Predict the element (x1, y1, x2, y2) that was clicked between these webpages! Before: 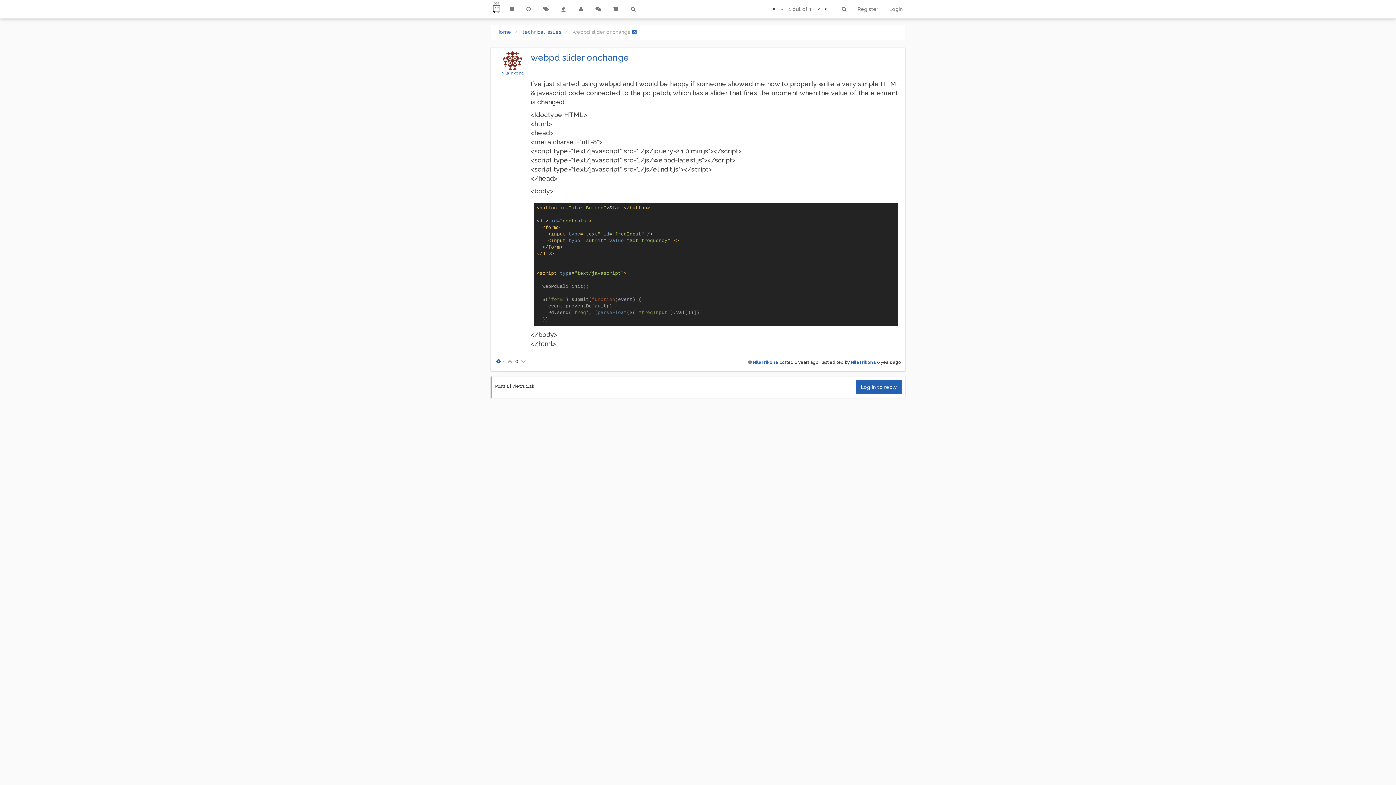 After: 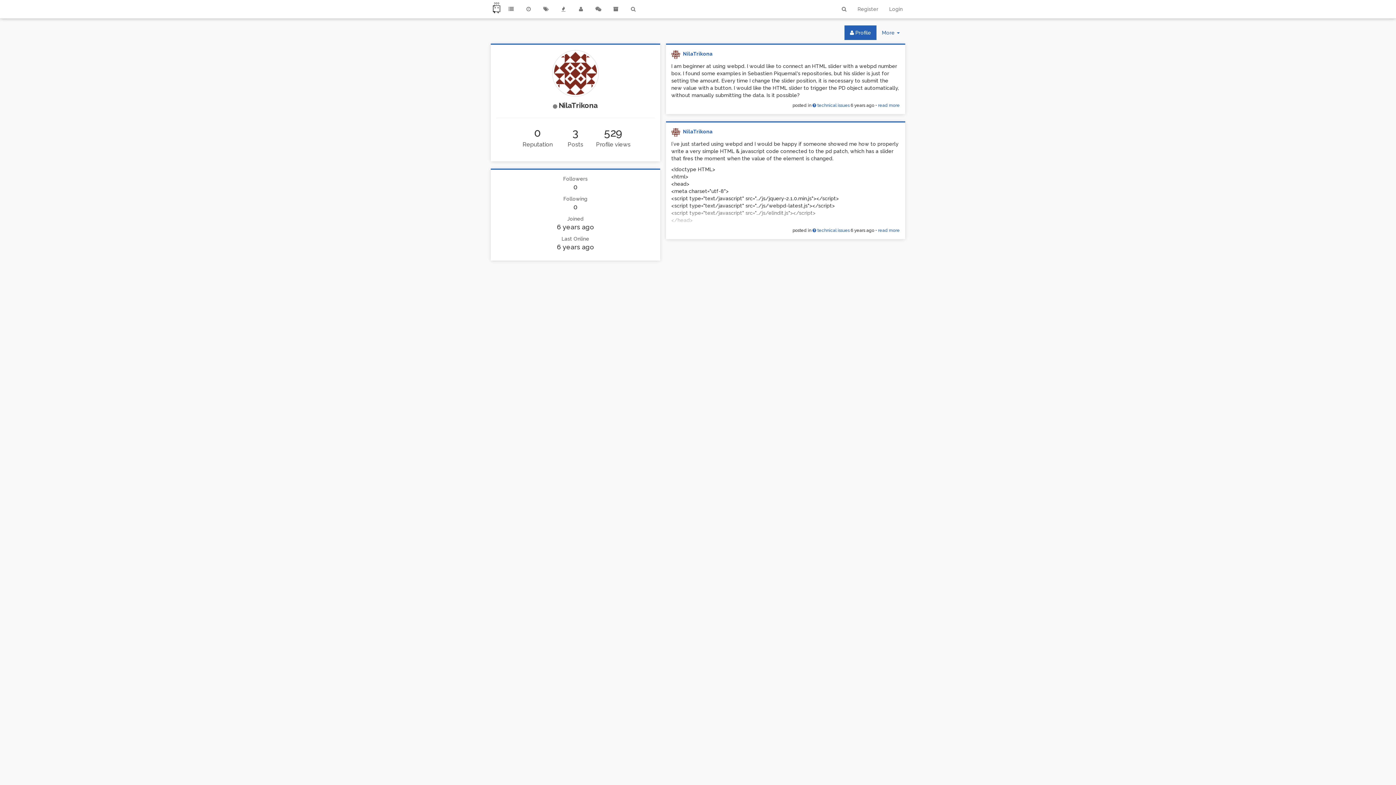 Action: bbox: (503, 57, 522, 63)